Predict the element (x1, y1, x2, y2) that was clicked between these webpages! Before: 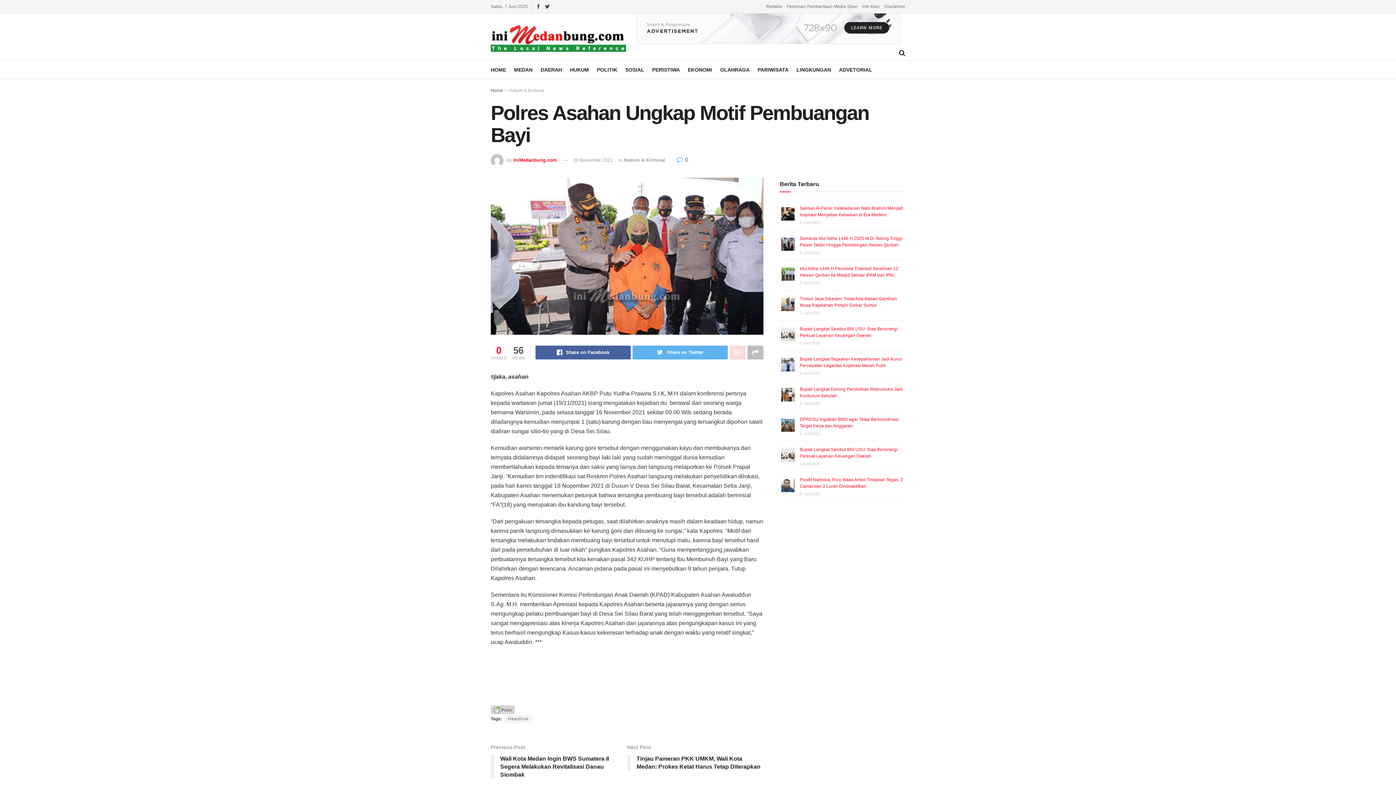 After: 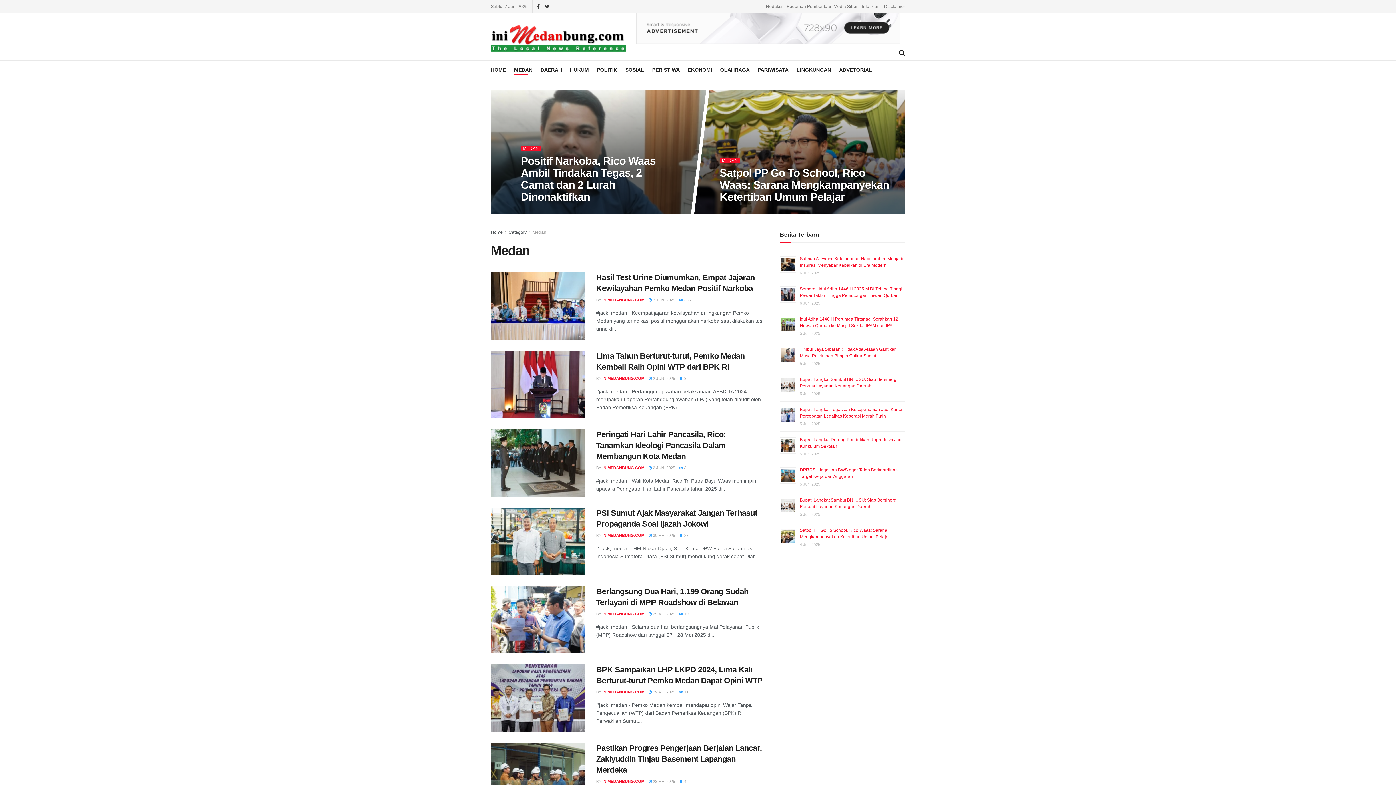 Action: label: MEDAN bbox: (514, 64, 532, 74)